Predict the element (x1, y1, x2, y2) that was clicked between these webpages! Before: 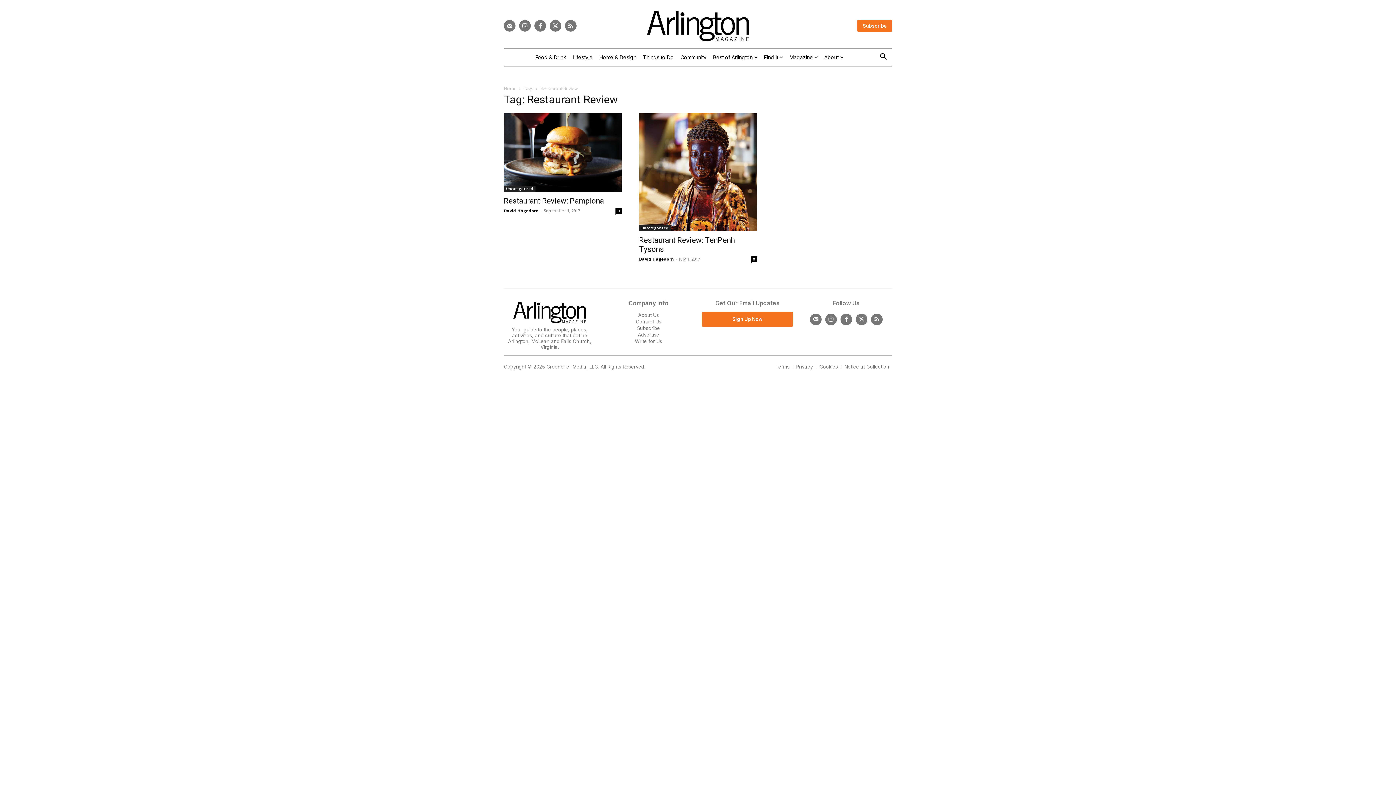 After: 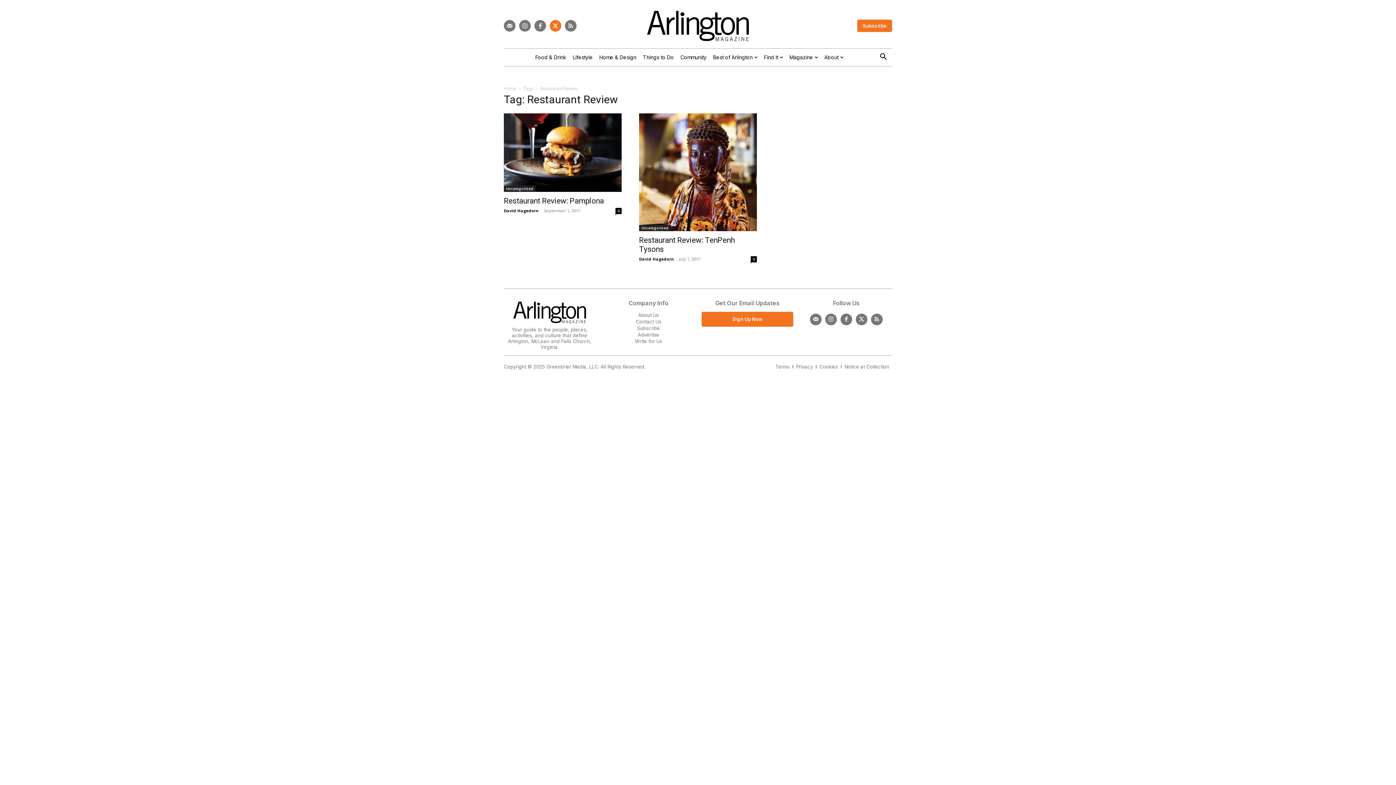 Action: bbox: (549, 20, 561, 31)